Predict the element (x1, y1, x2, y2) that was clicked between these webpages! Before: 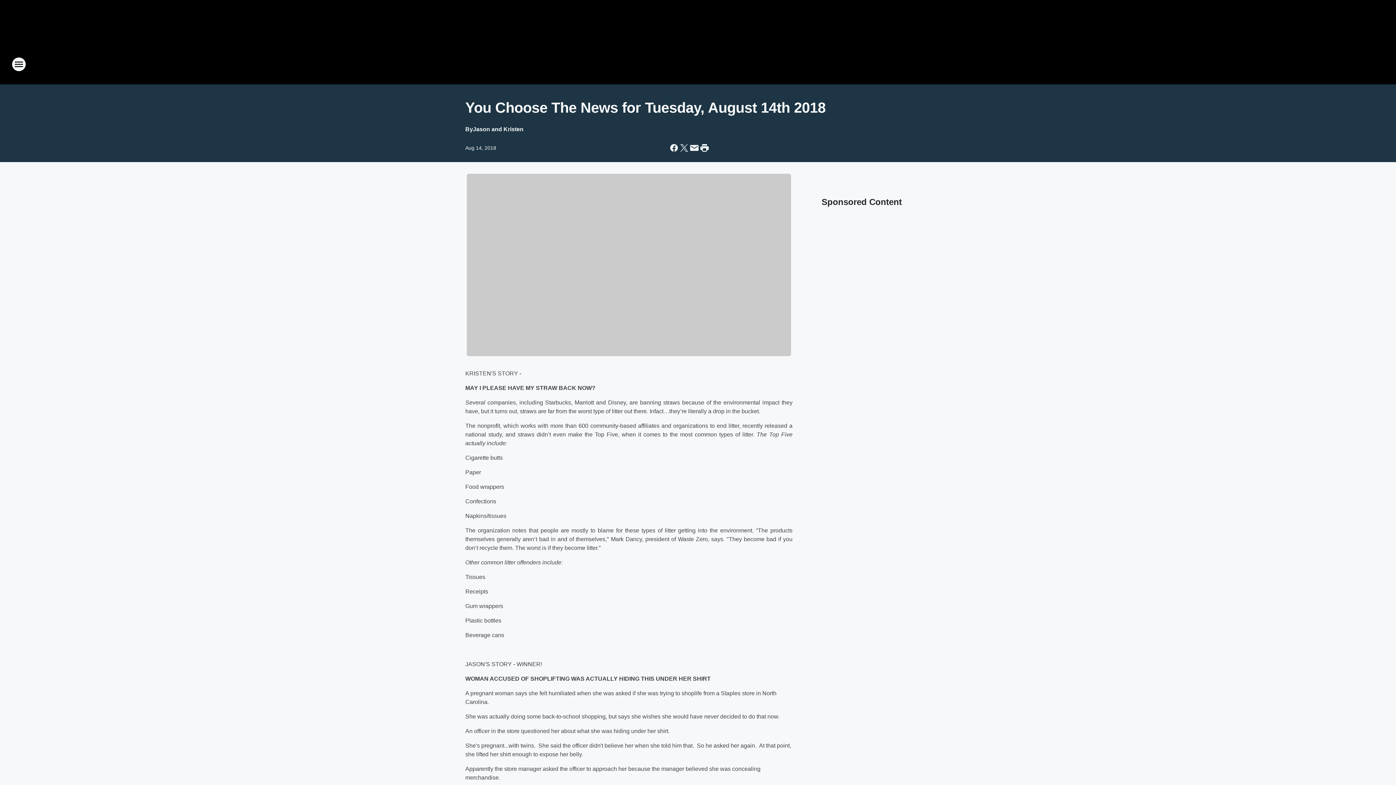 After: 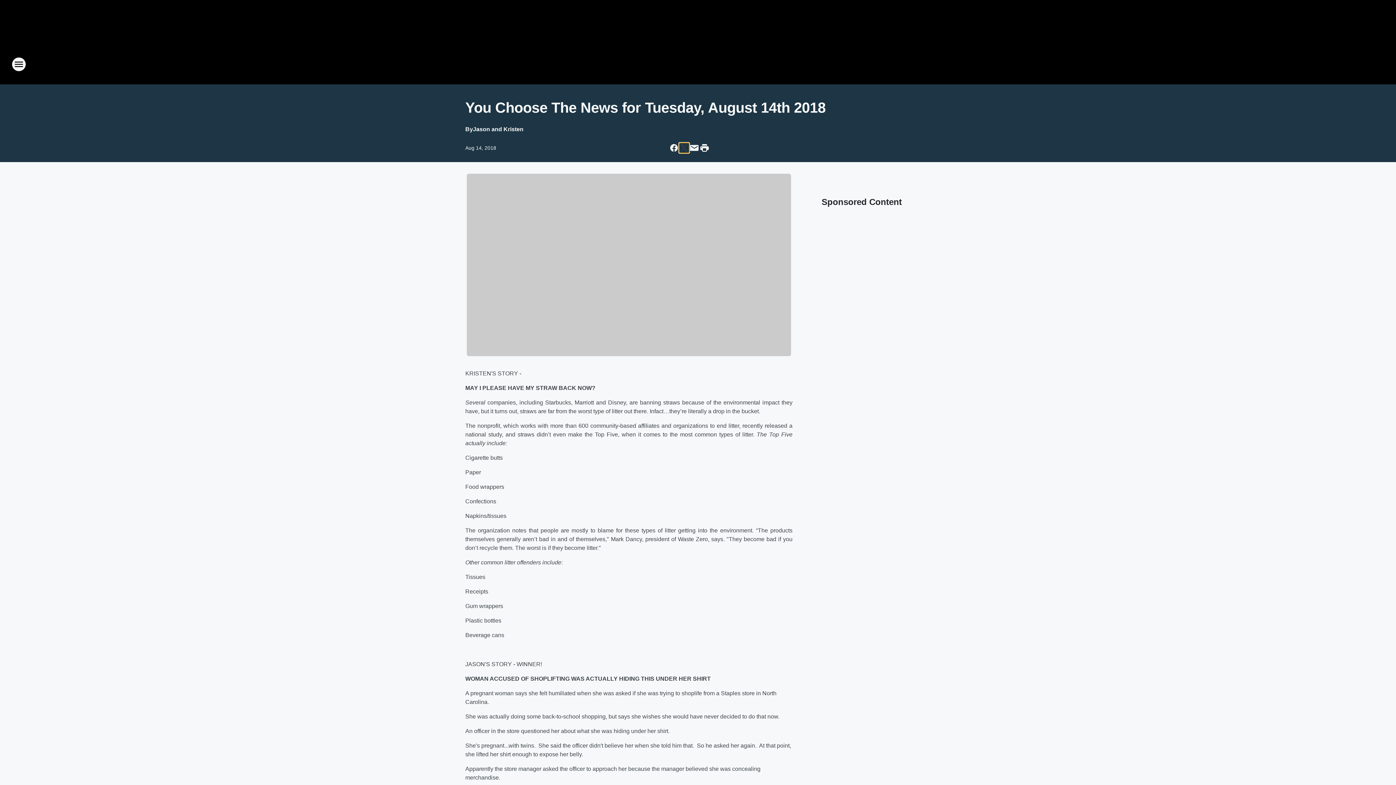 Action: bbox: (679, 142, 689, 153) label: Share this page on X